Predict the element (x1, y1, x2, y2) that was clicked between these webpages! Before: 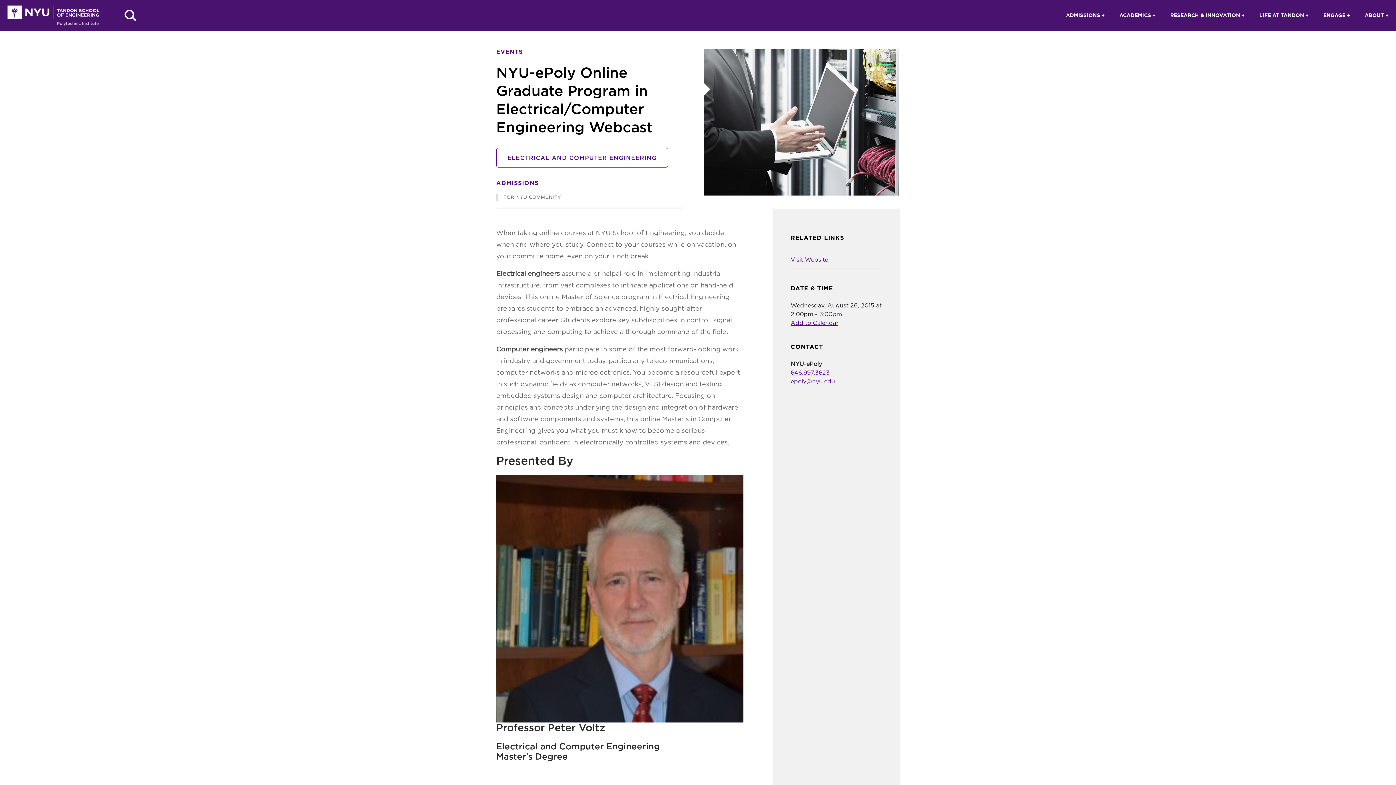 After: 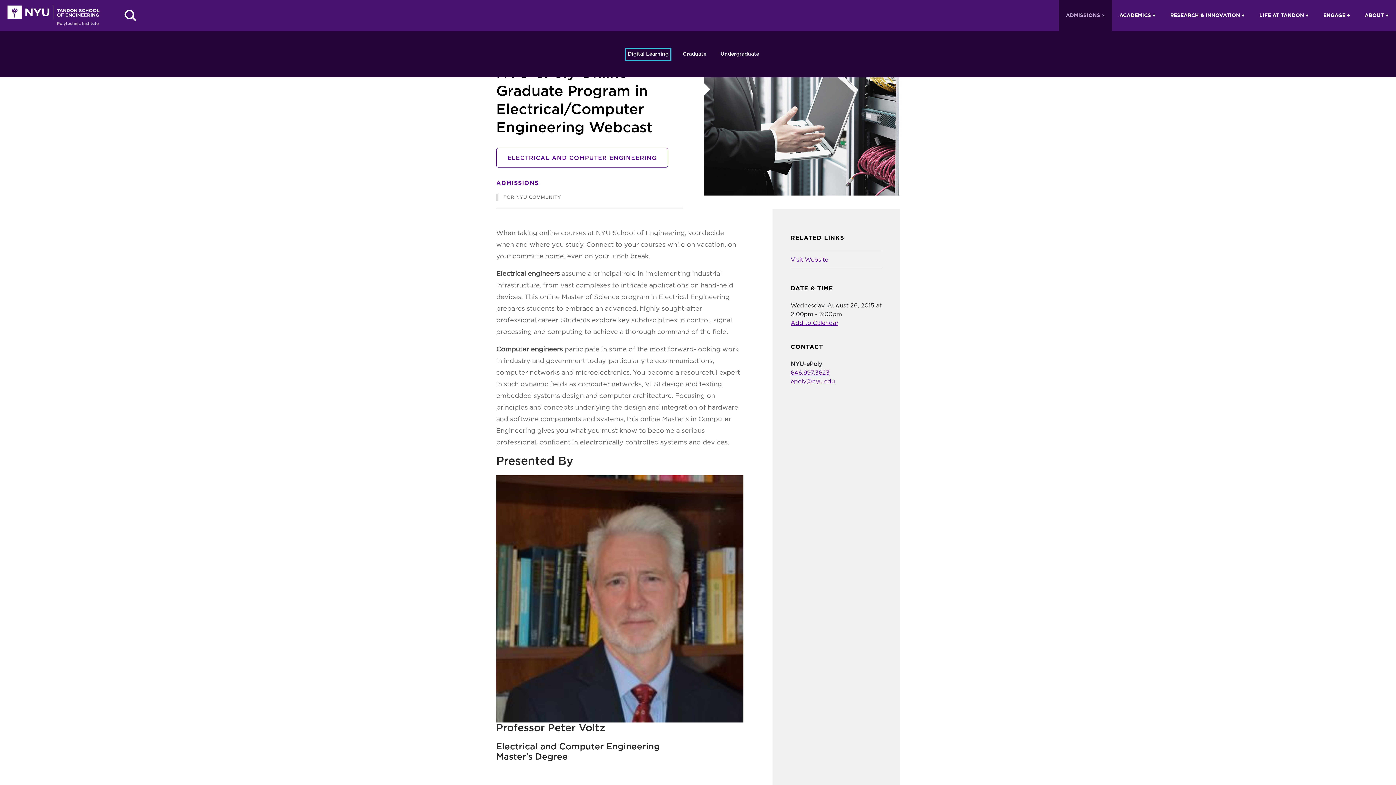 Action: label: Admissions bbox: (1058, 0, 1112, 31)